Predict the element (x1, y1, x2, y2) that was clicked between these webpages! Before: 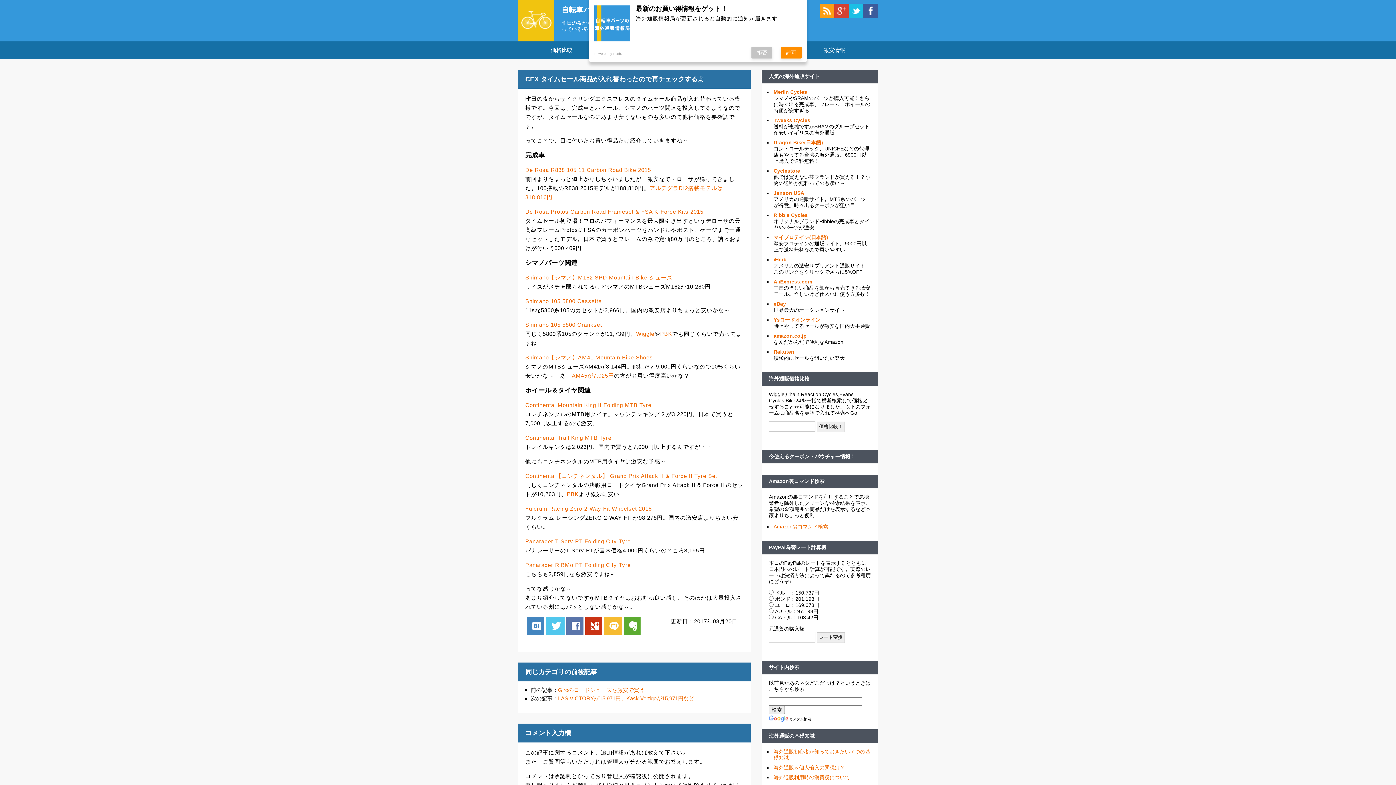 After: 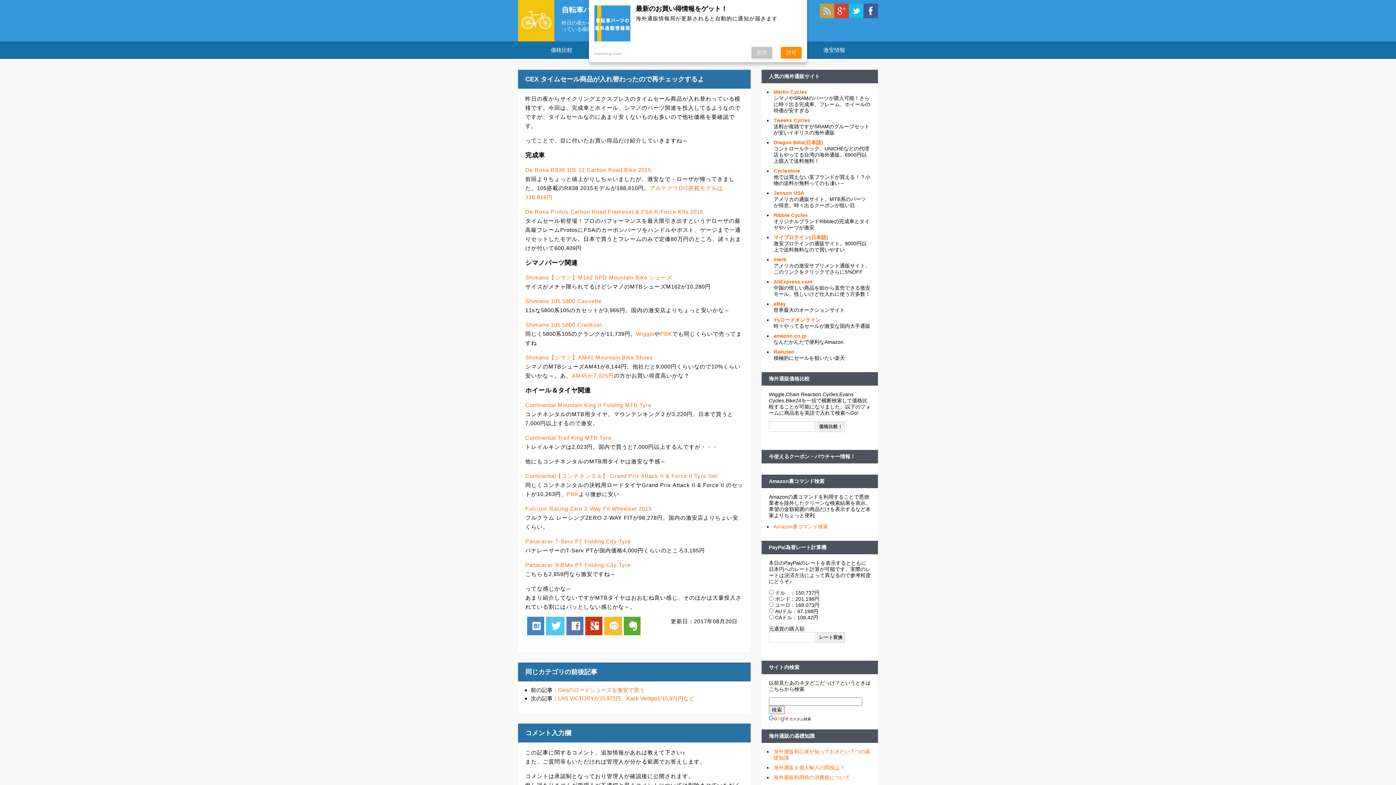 Action: bbox: (820, 3, 834, 18)